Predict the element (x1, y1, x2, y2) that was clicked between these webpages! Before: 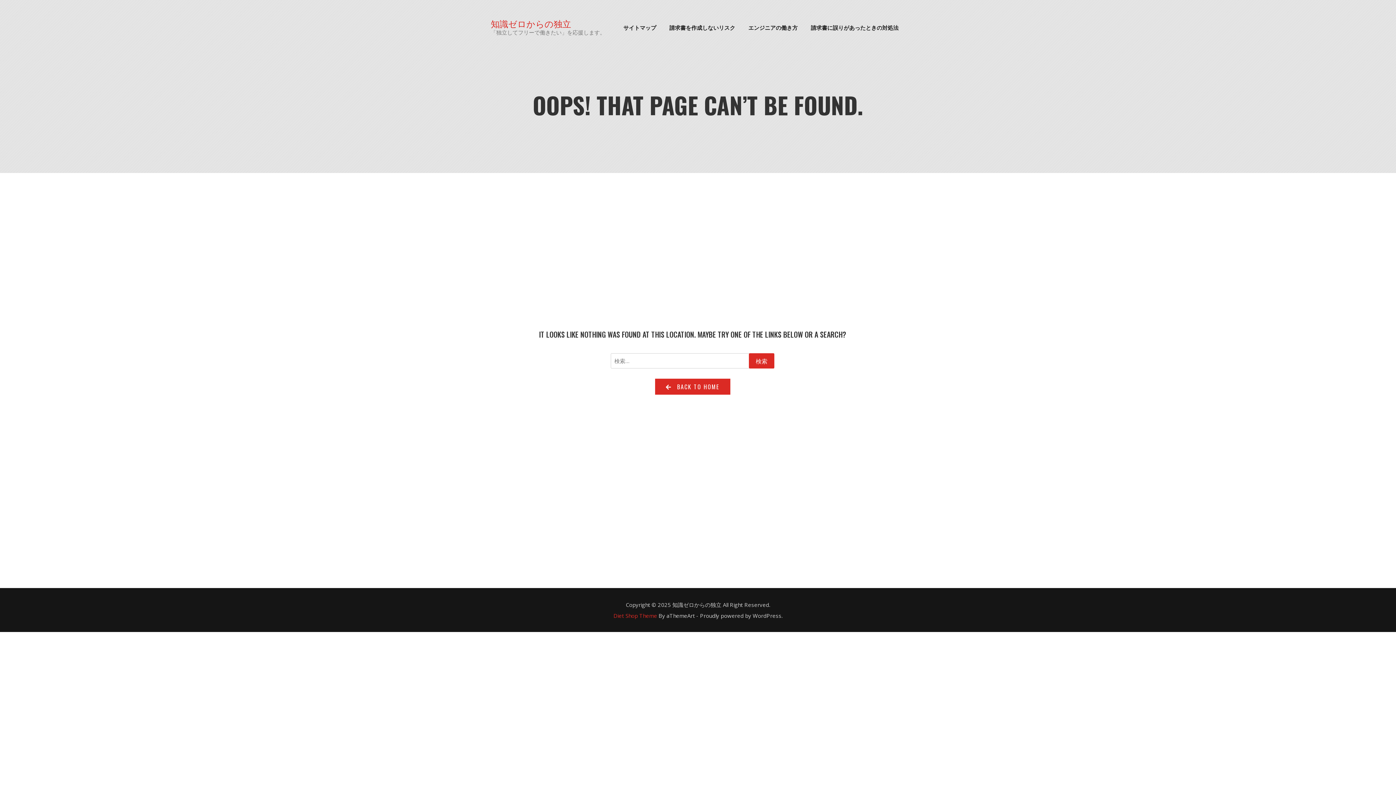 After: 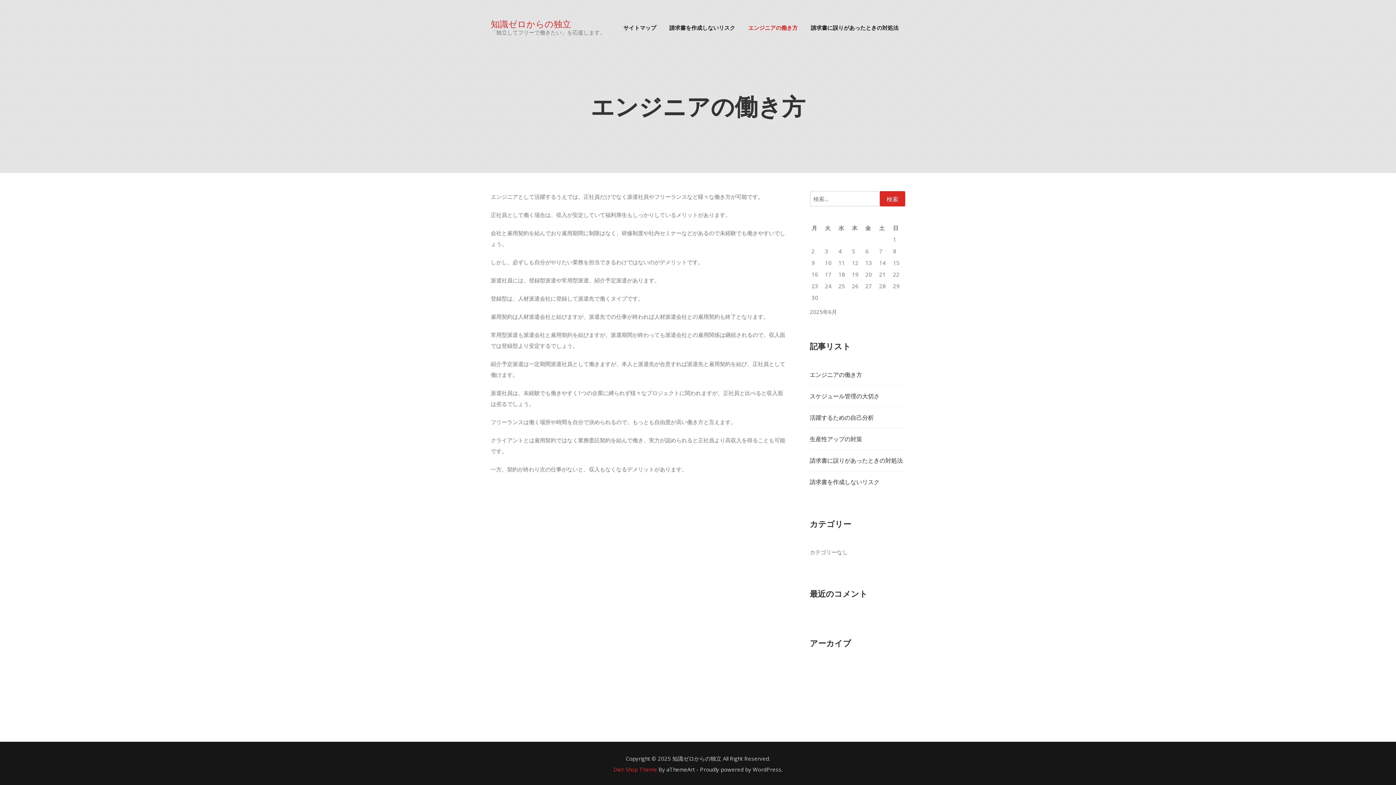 Action: label: エンジニアの働き方 bbox: (741, 18, 804, 36)